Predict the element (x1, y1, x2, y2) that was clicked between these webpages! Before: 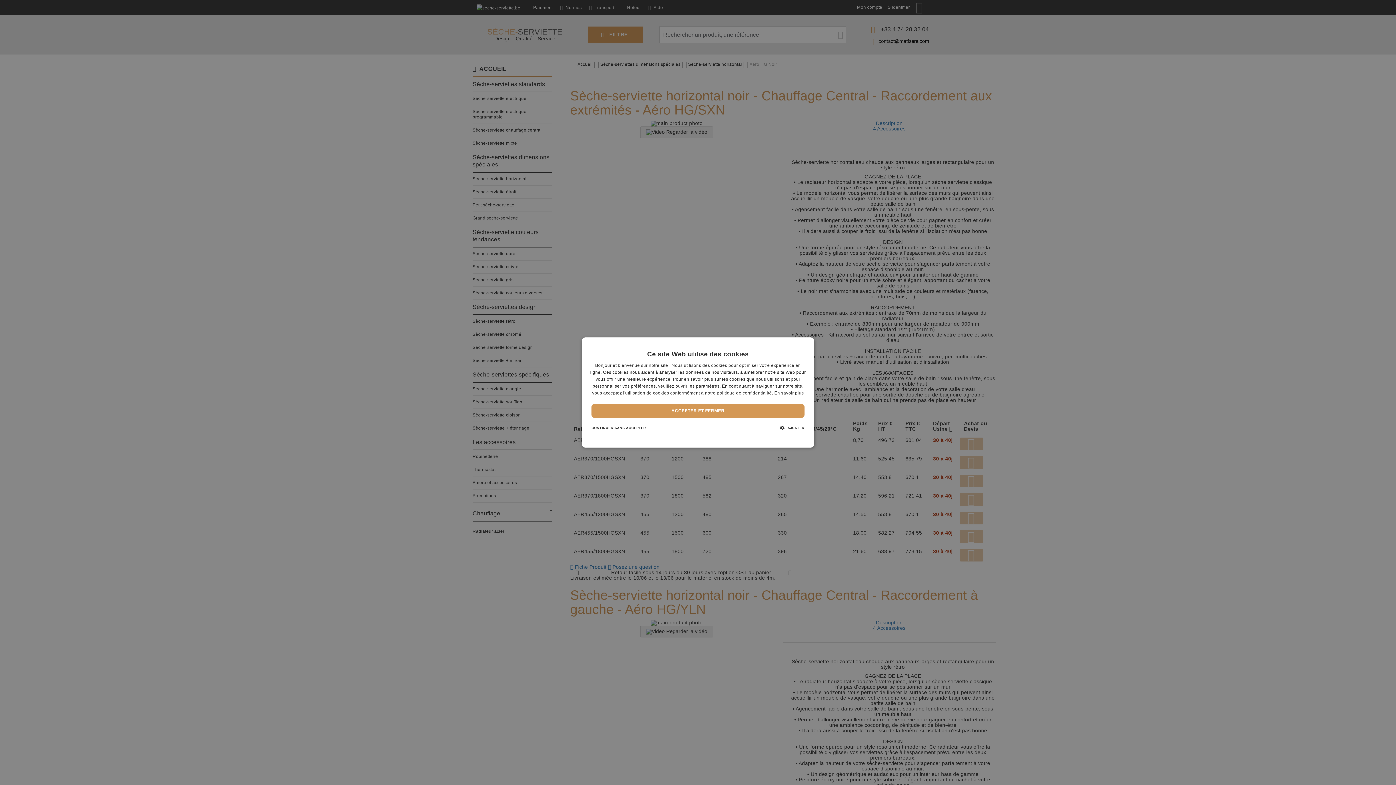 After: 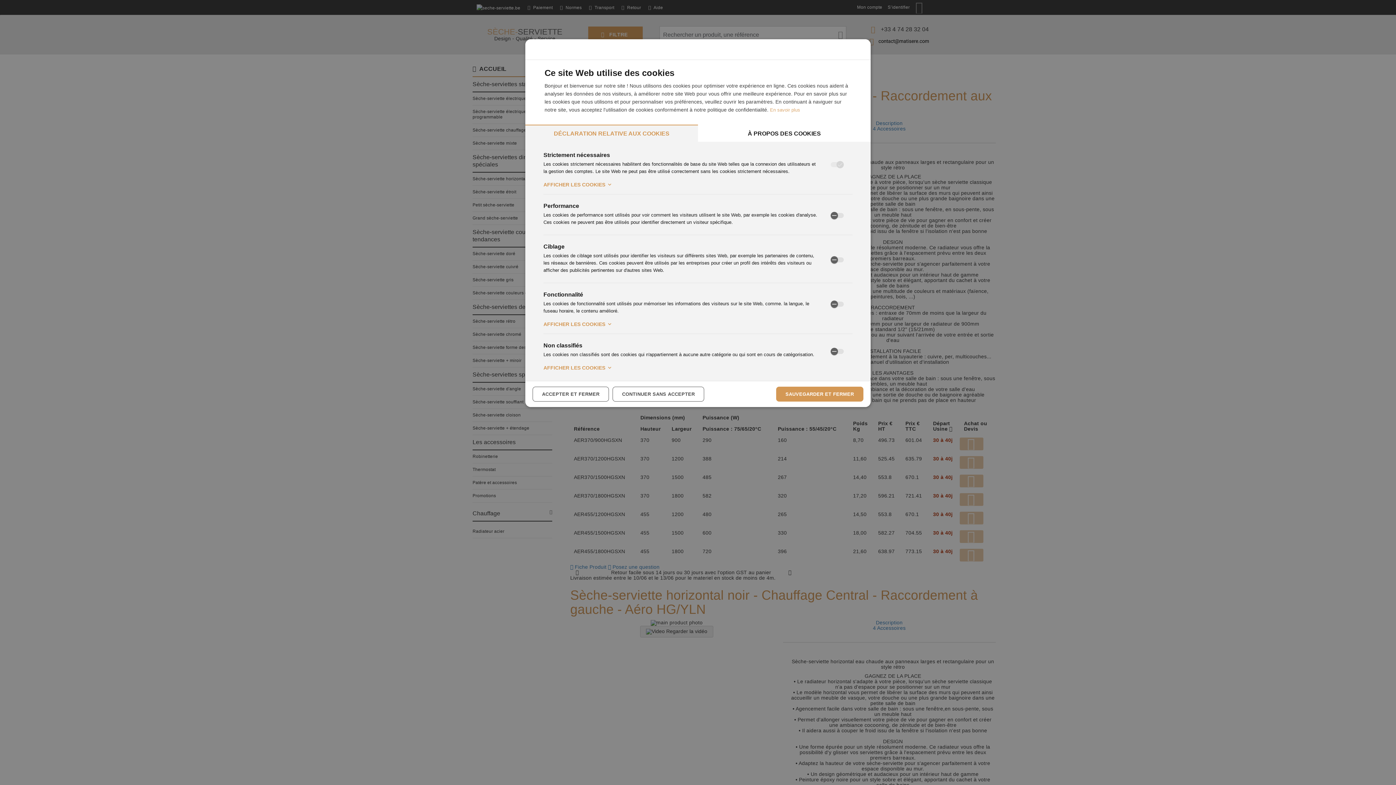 Action: label:  AJUSTER bbox: (777, 421, 807, 435)